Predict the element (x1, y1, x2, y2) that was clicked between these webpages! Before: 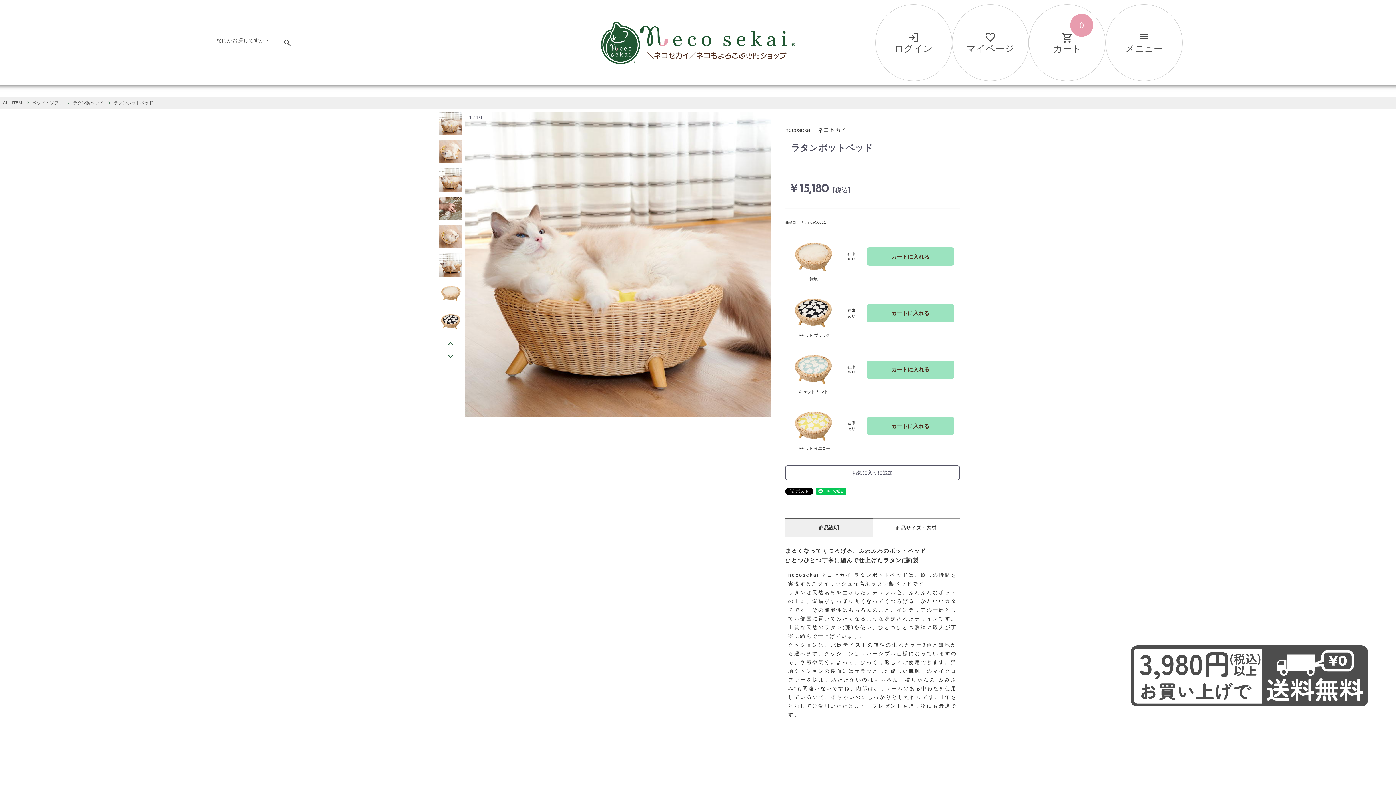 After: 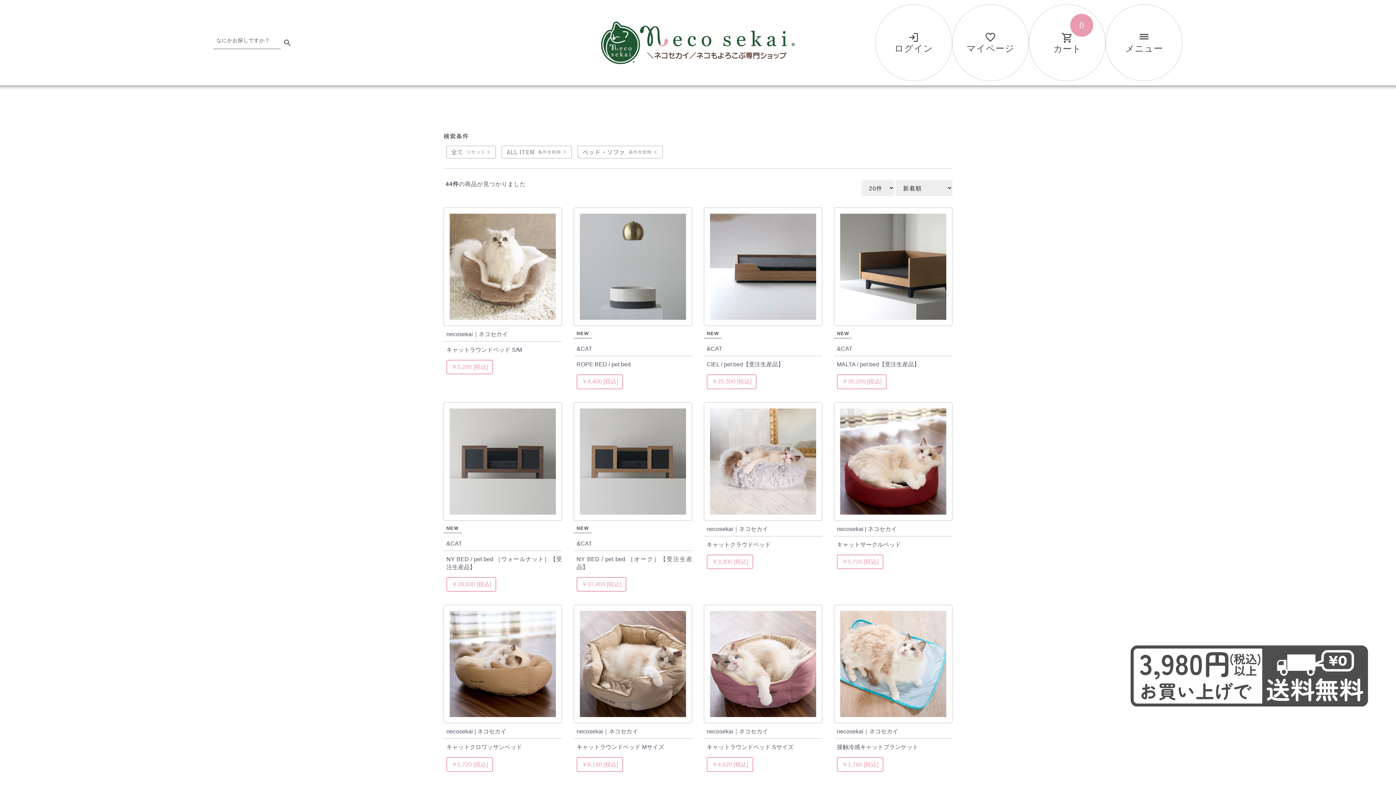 Action: bbox: (30, 98, 71, 107) label: ベッド・ソファ